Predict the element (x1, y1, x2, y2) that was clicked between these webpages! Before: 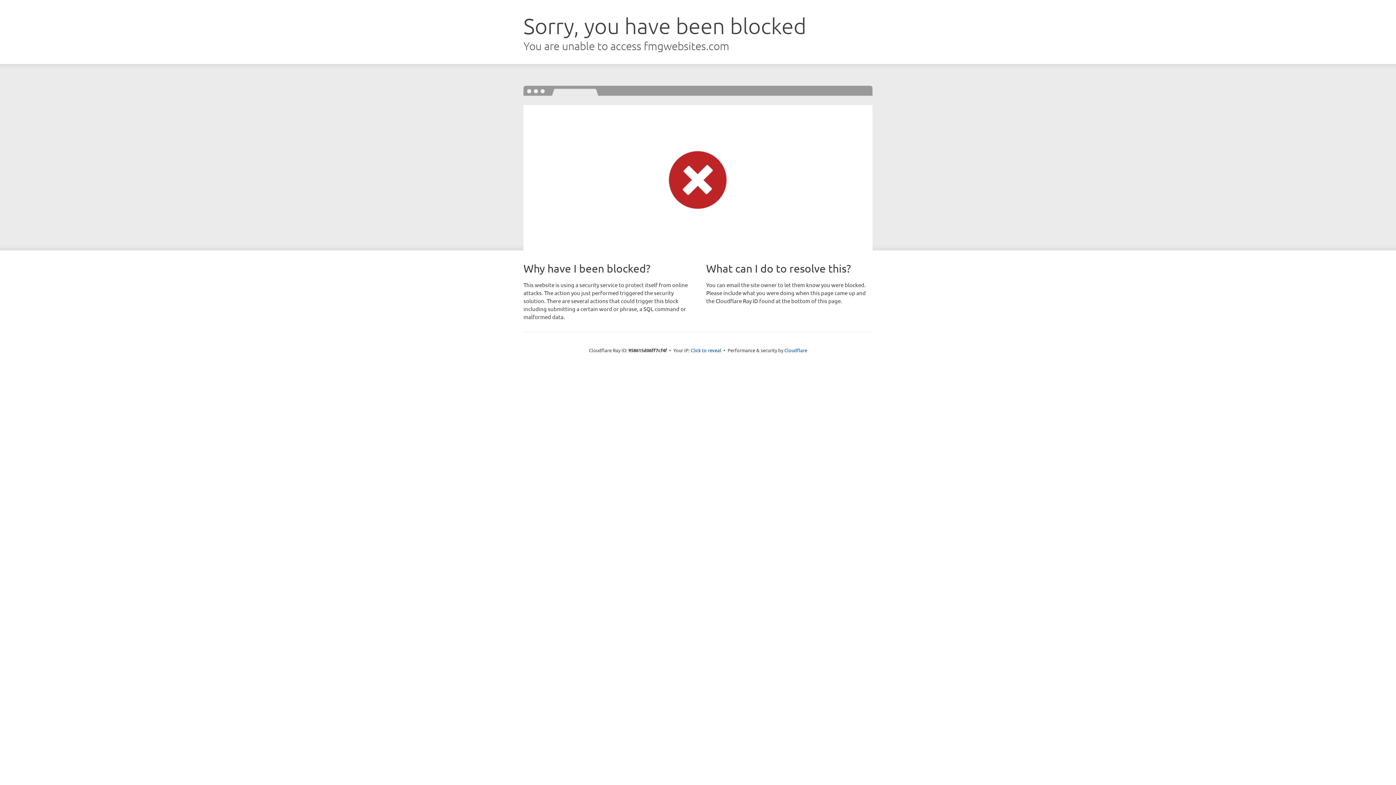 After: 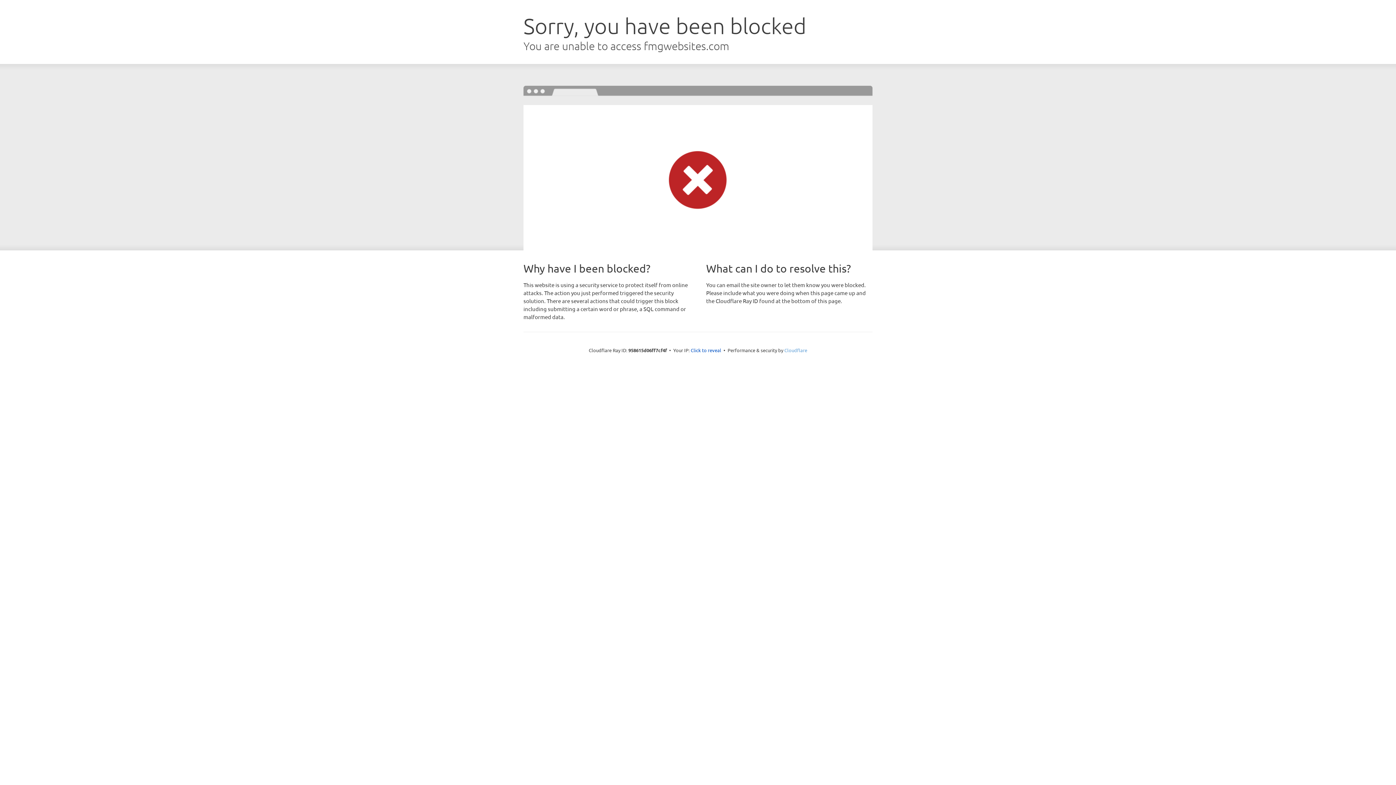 Action: label: Cloudflare bbox: (784, 347, 807, 353)